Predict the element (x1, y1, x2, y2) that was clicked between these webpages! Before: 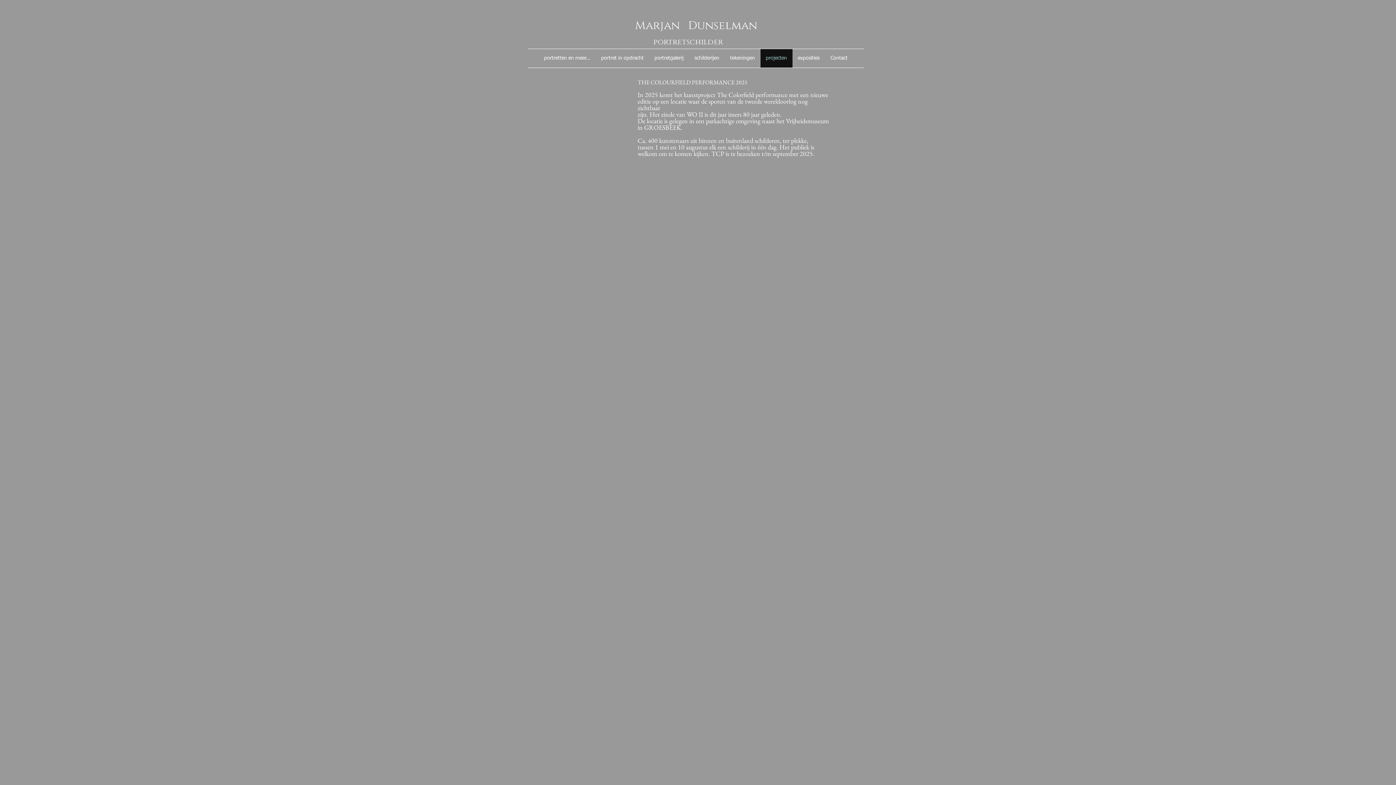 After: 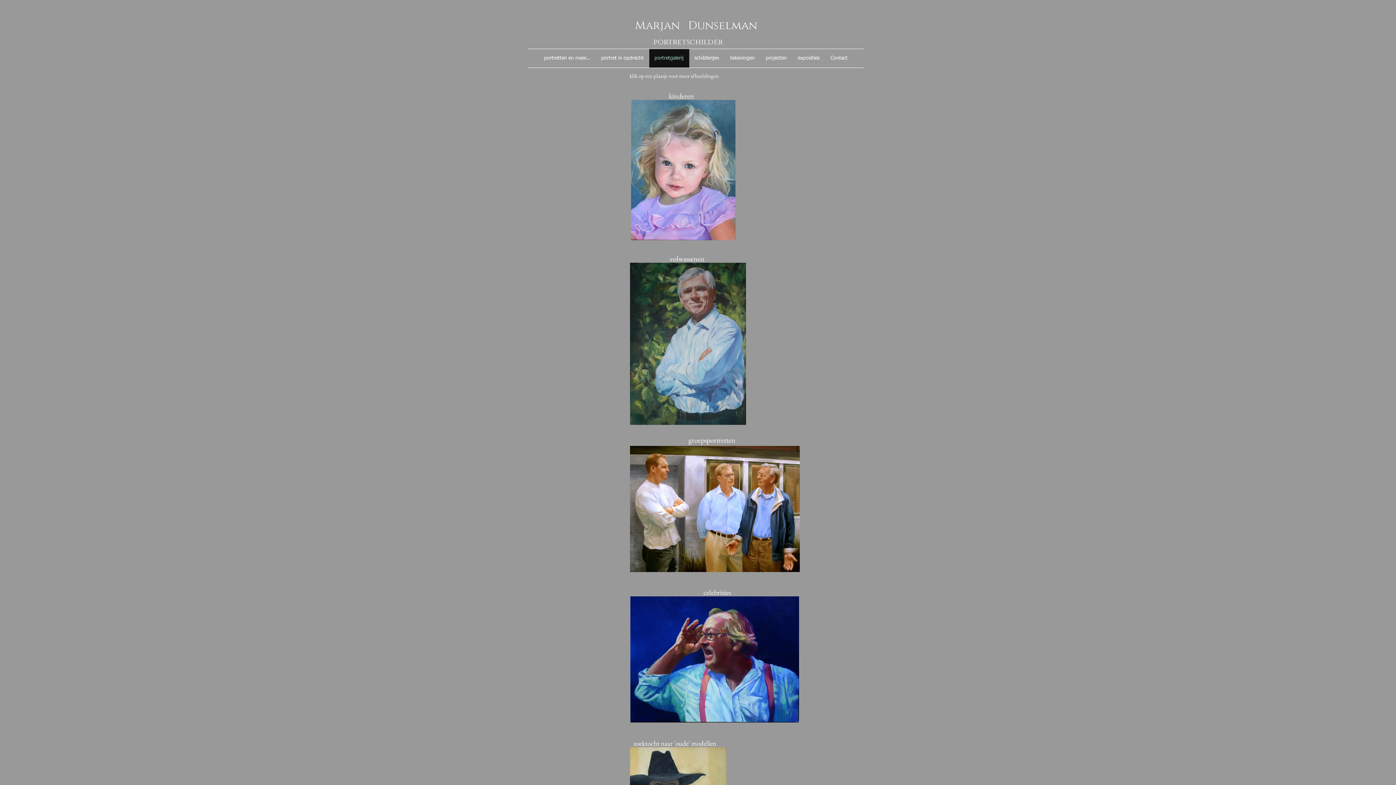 Action: label: portretgalerij bbox: (649, 49, 689, 67)